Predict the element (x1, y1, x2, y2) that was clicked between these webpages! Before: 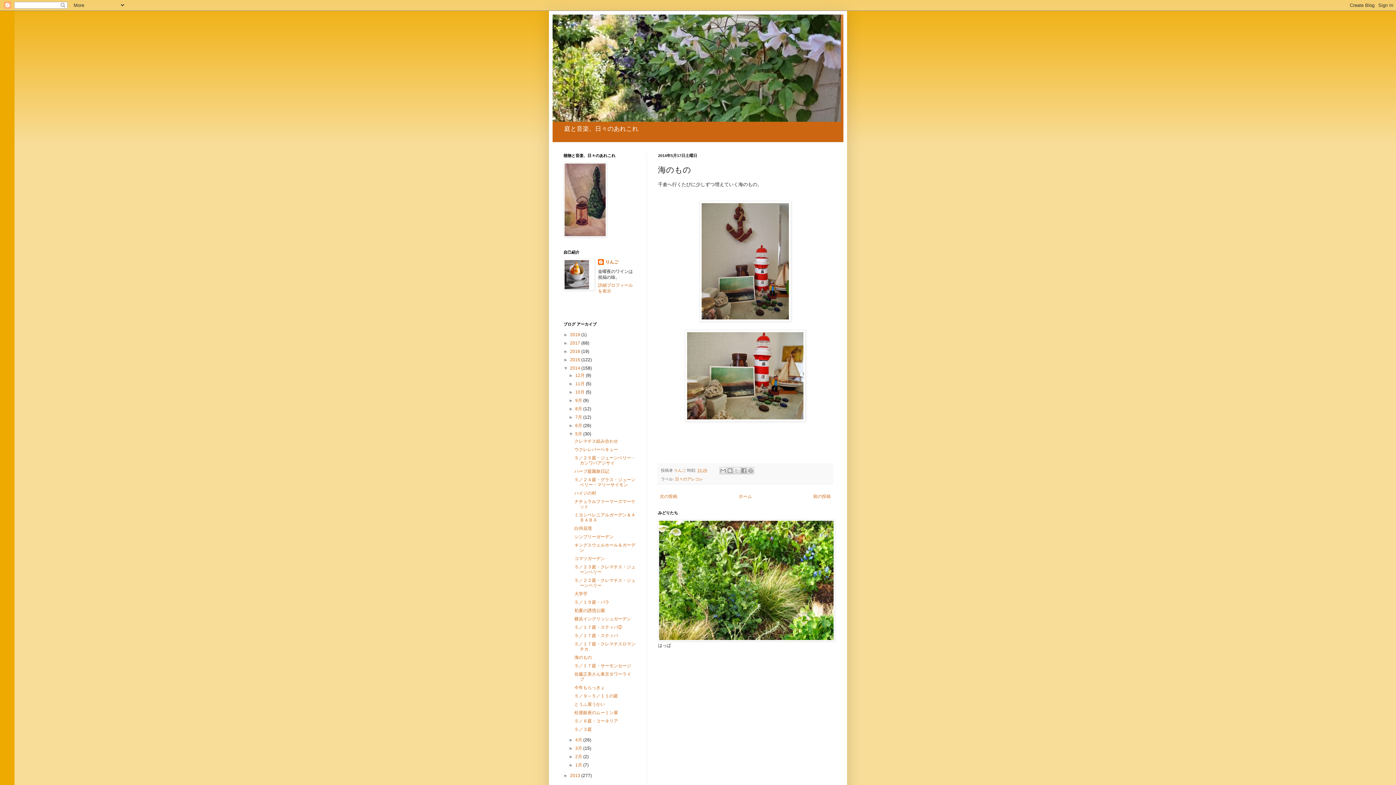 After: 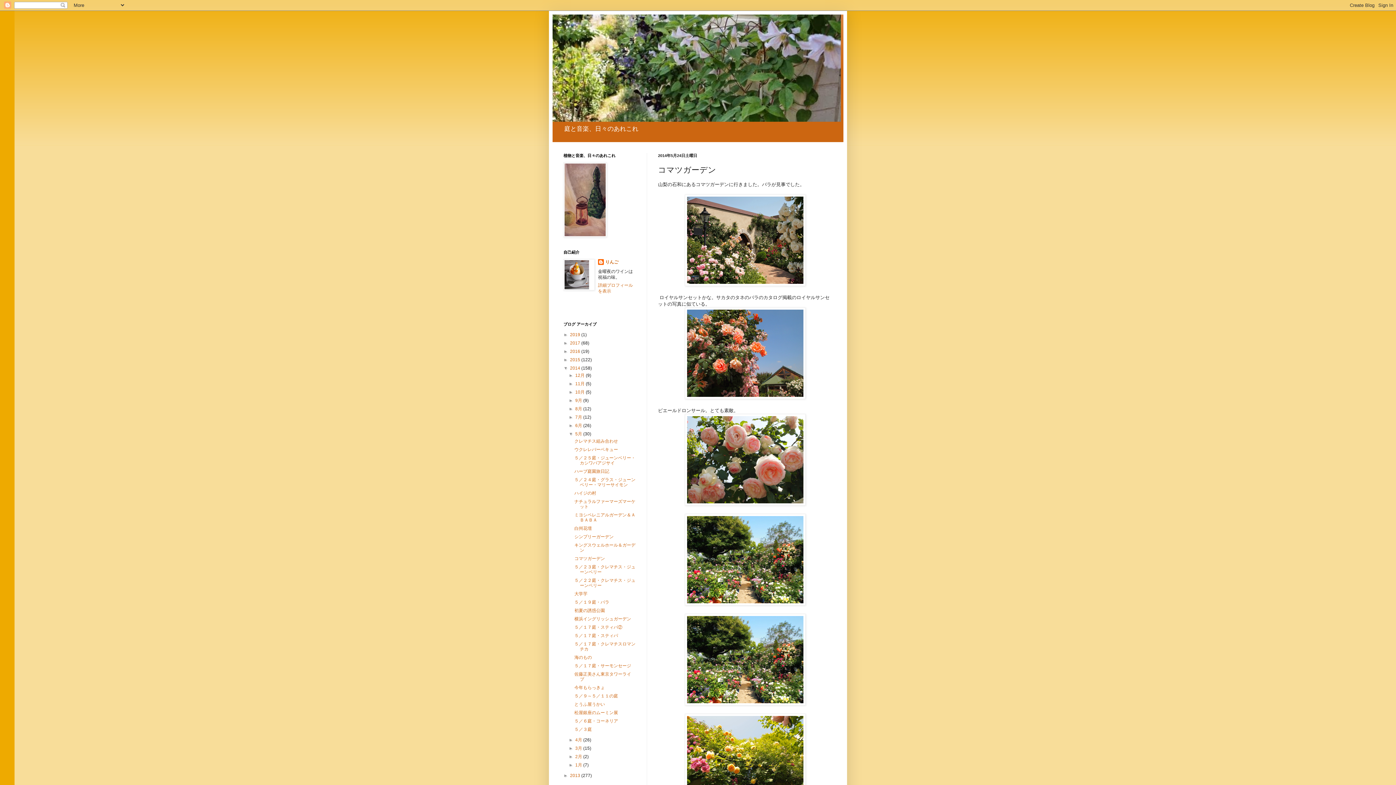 Action: label: コマツガーデン bbox: (574, 556, 605, 561)